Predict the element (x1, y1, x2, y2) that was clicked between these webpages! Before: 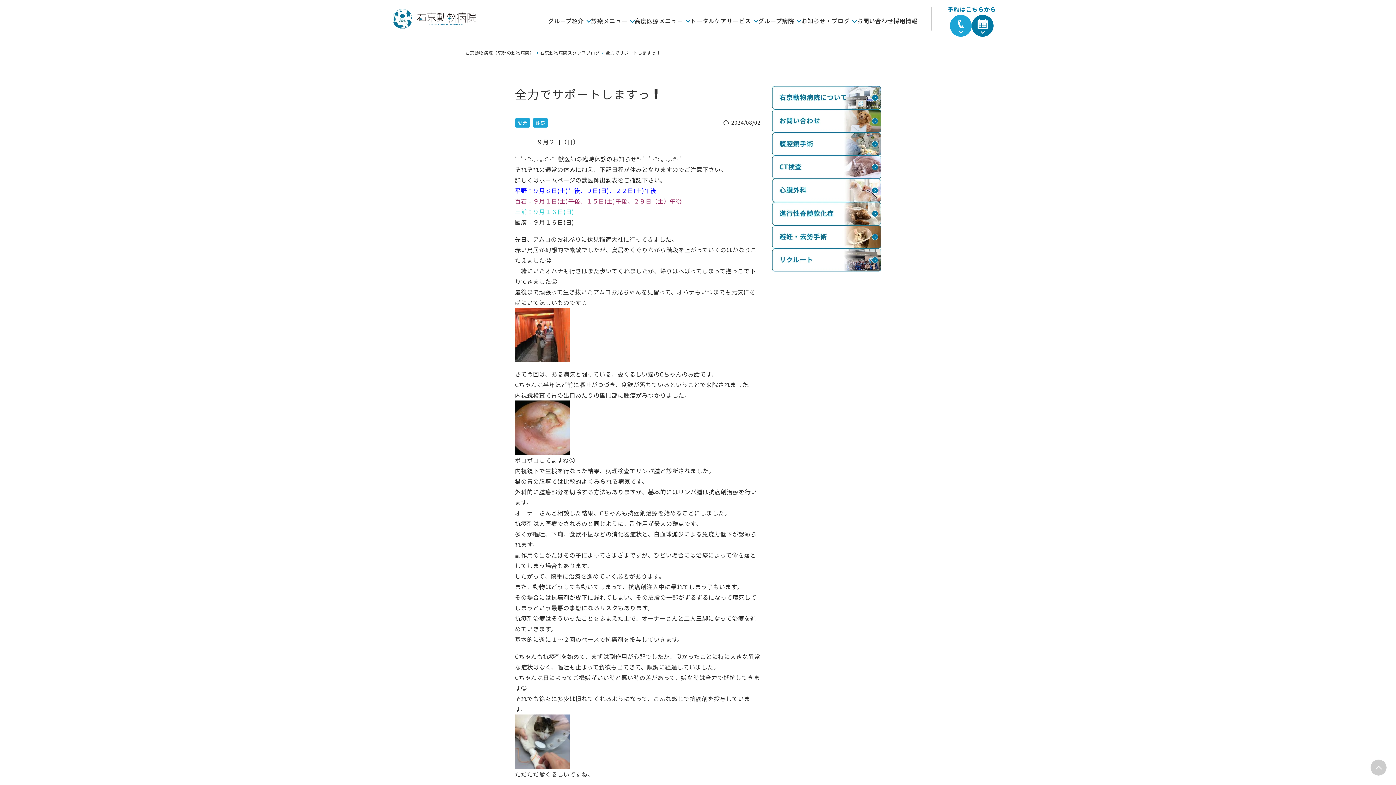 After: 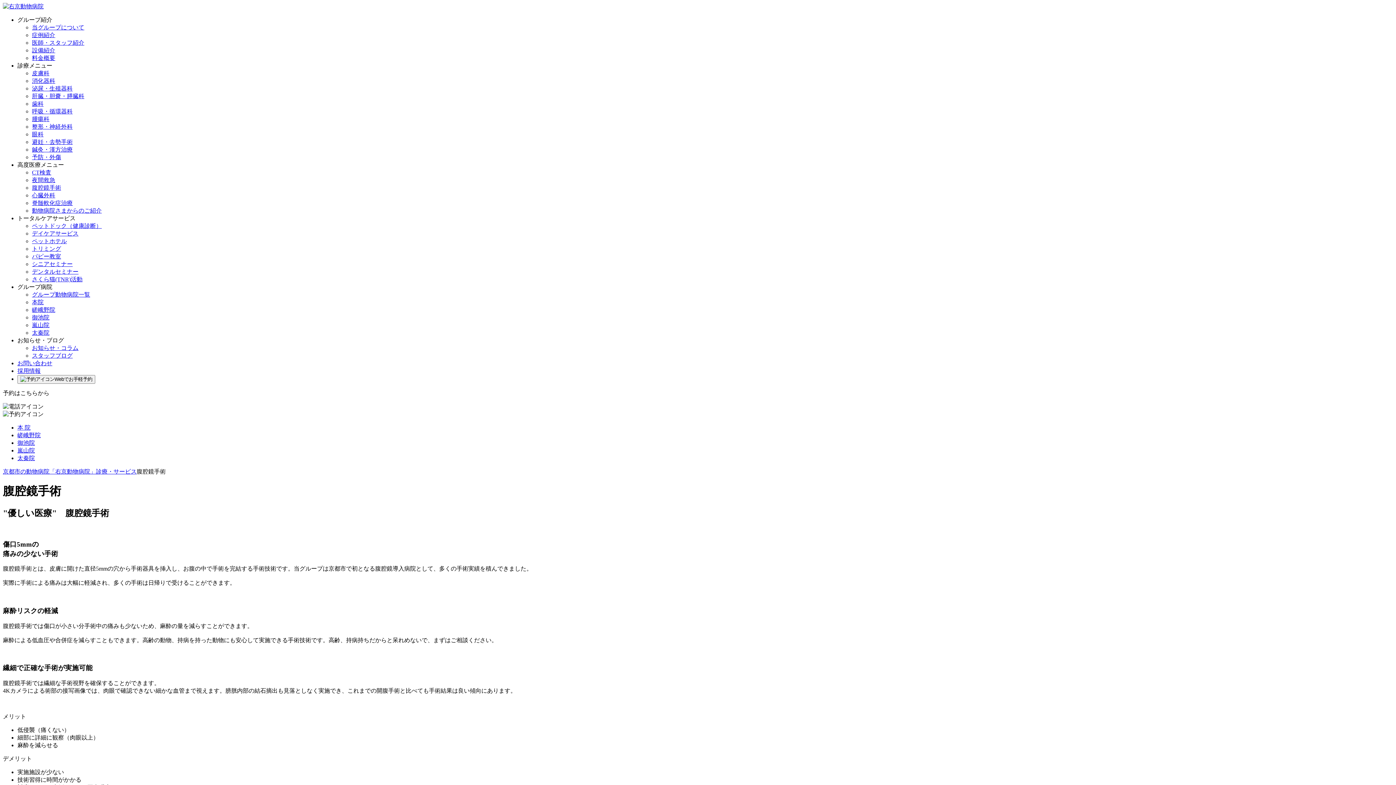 Action: bbox: (772, 132, 881, 155)